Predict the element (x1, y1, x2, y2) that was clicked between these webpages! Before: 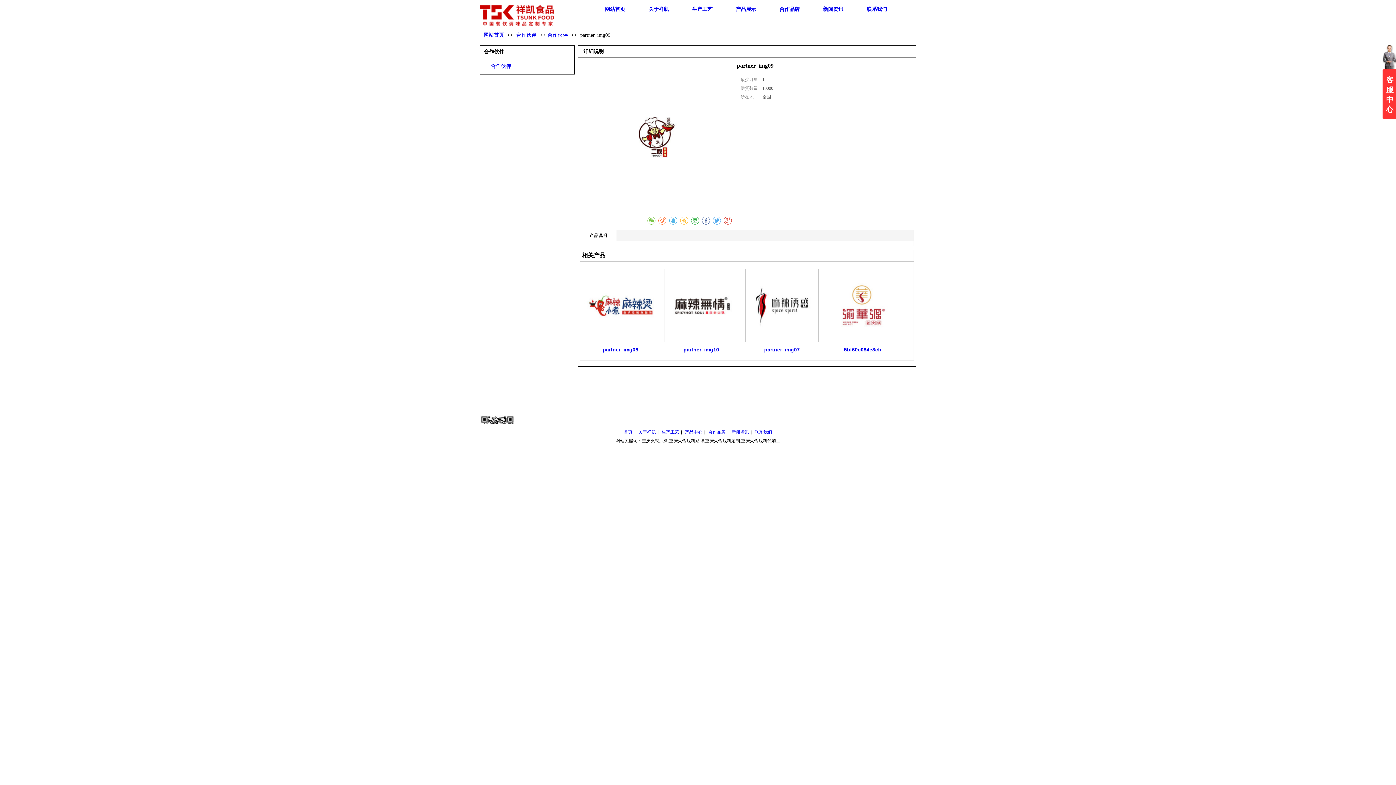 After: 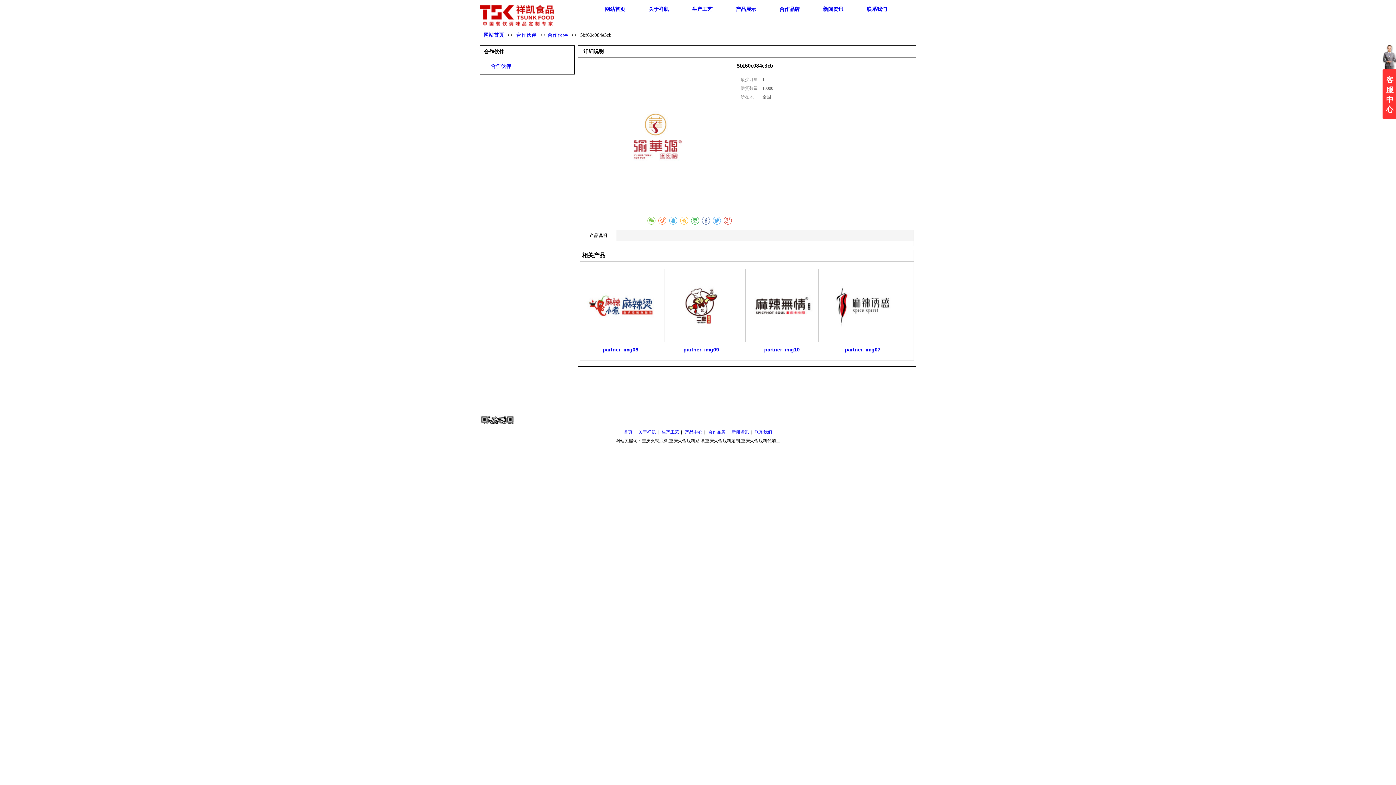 Action: bbox: (844, 346, 881, 352) label: 5bf60c084e3cb